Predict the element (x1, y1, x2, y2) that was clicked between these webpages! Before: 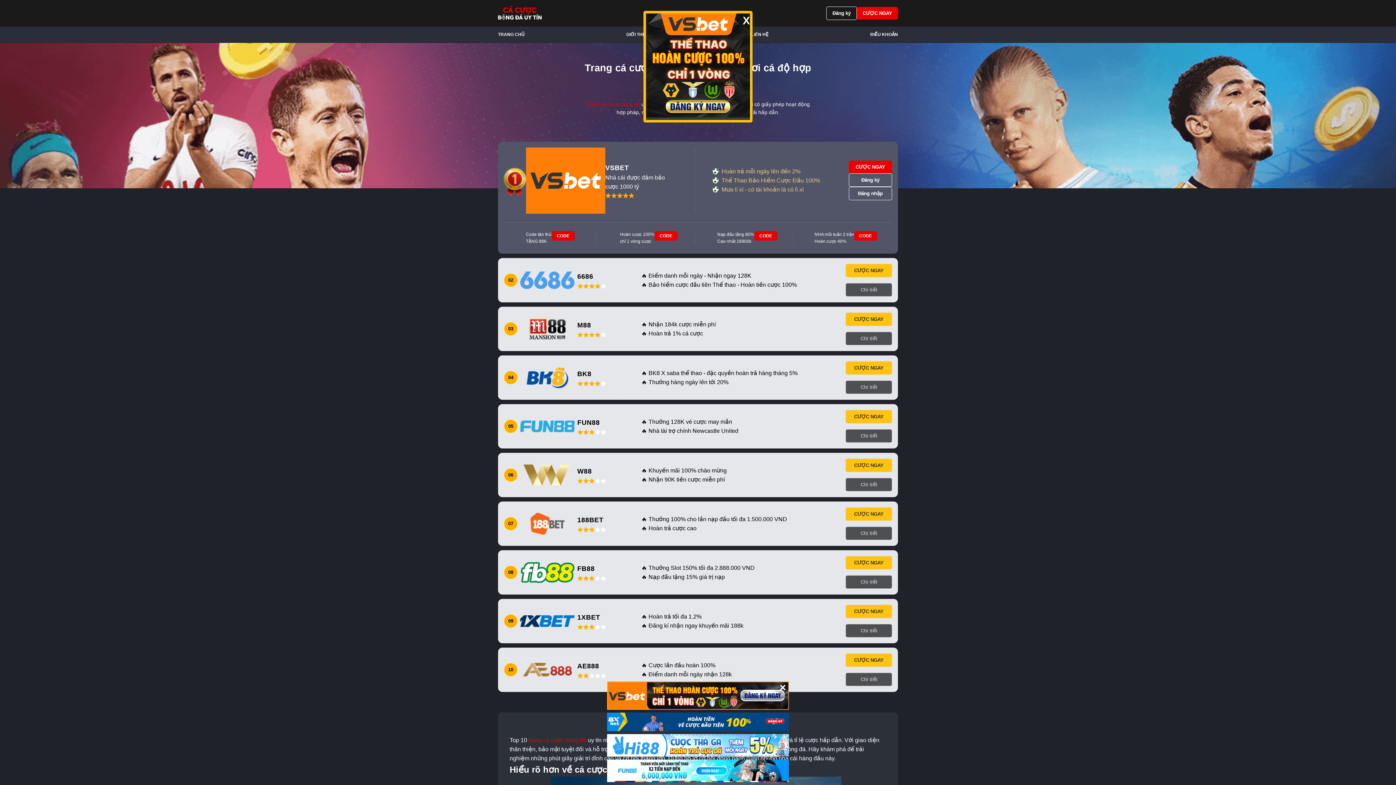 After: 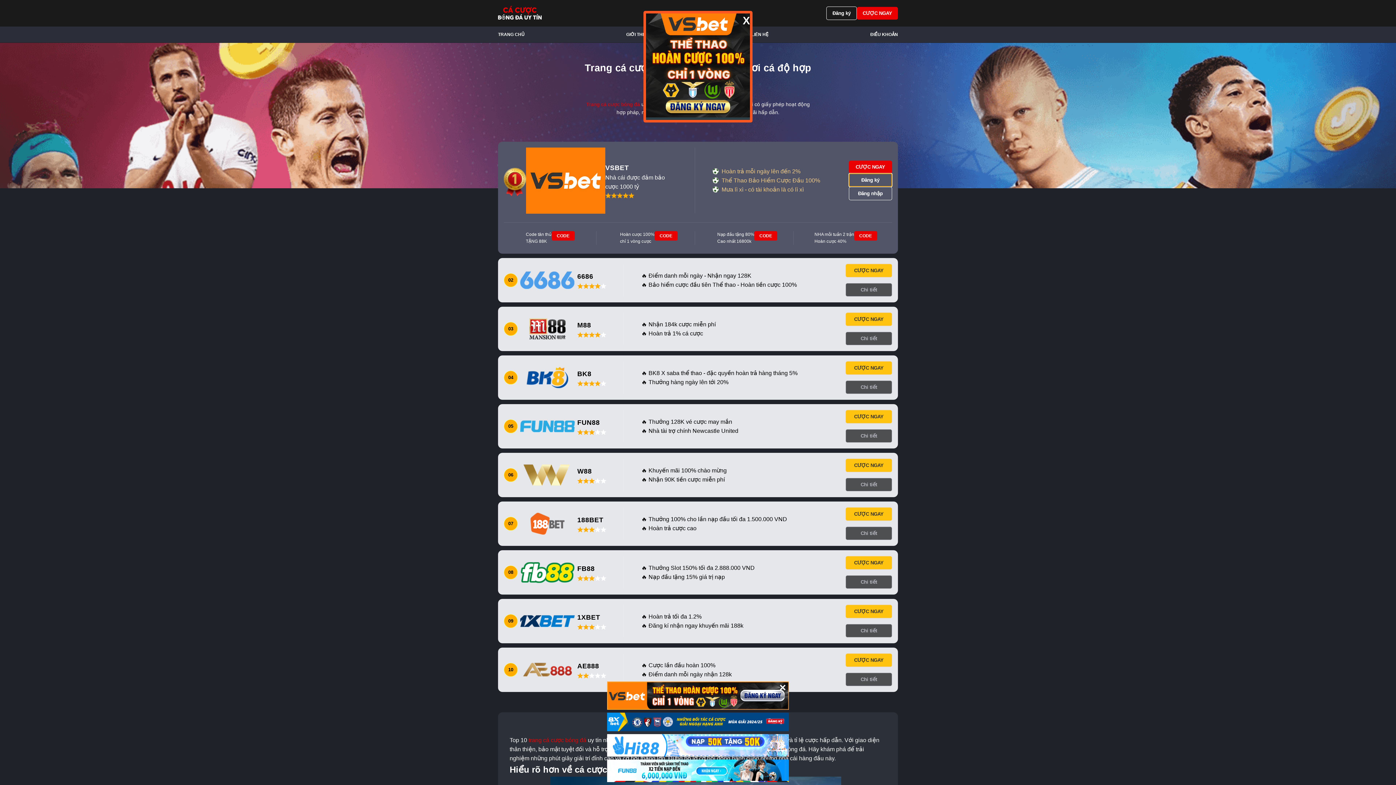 Action: bbox: (848, 173, 892, 187) label: Đăng ký